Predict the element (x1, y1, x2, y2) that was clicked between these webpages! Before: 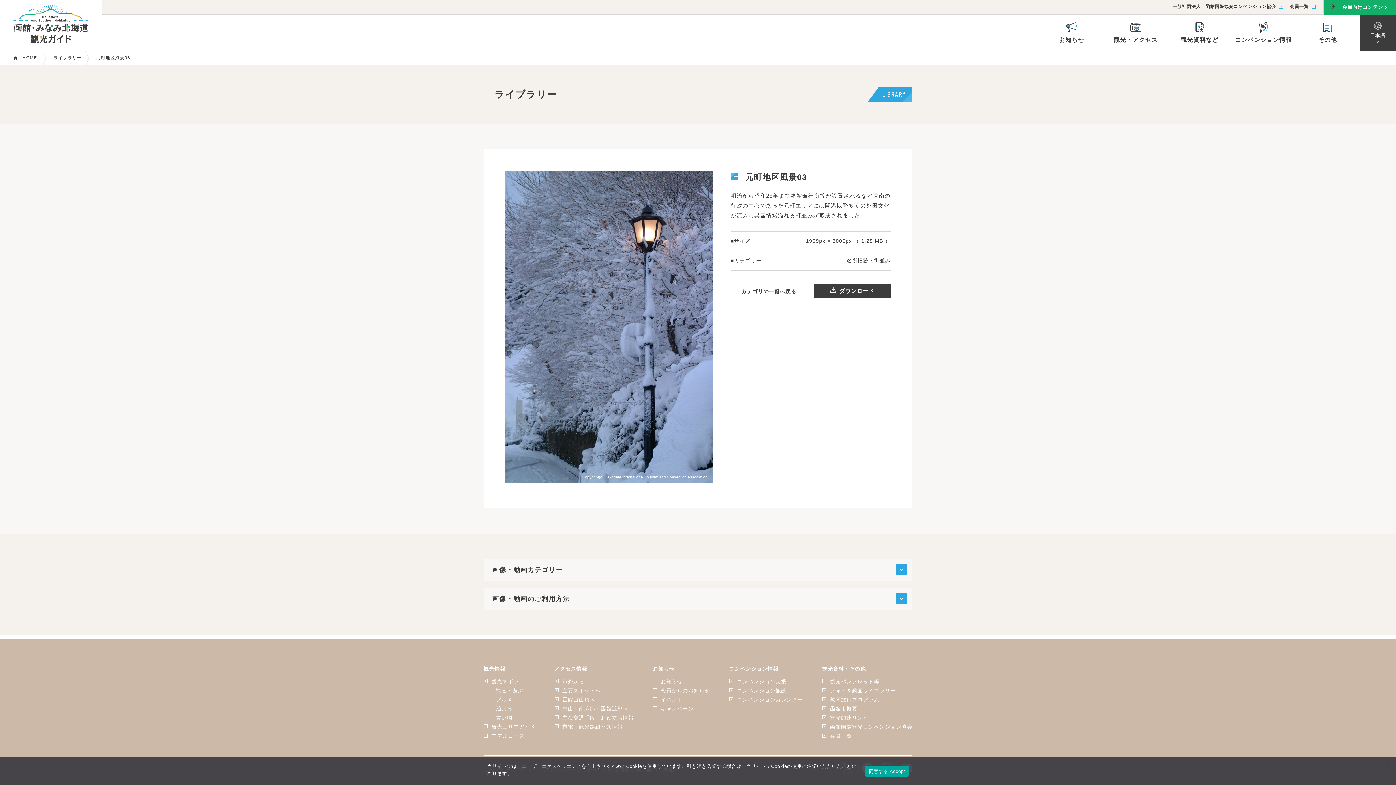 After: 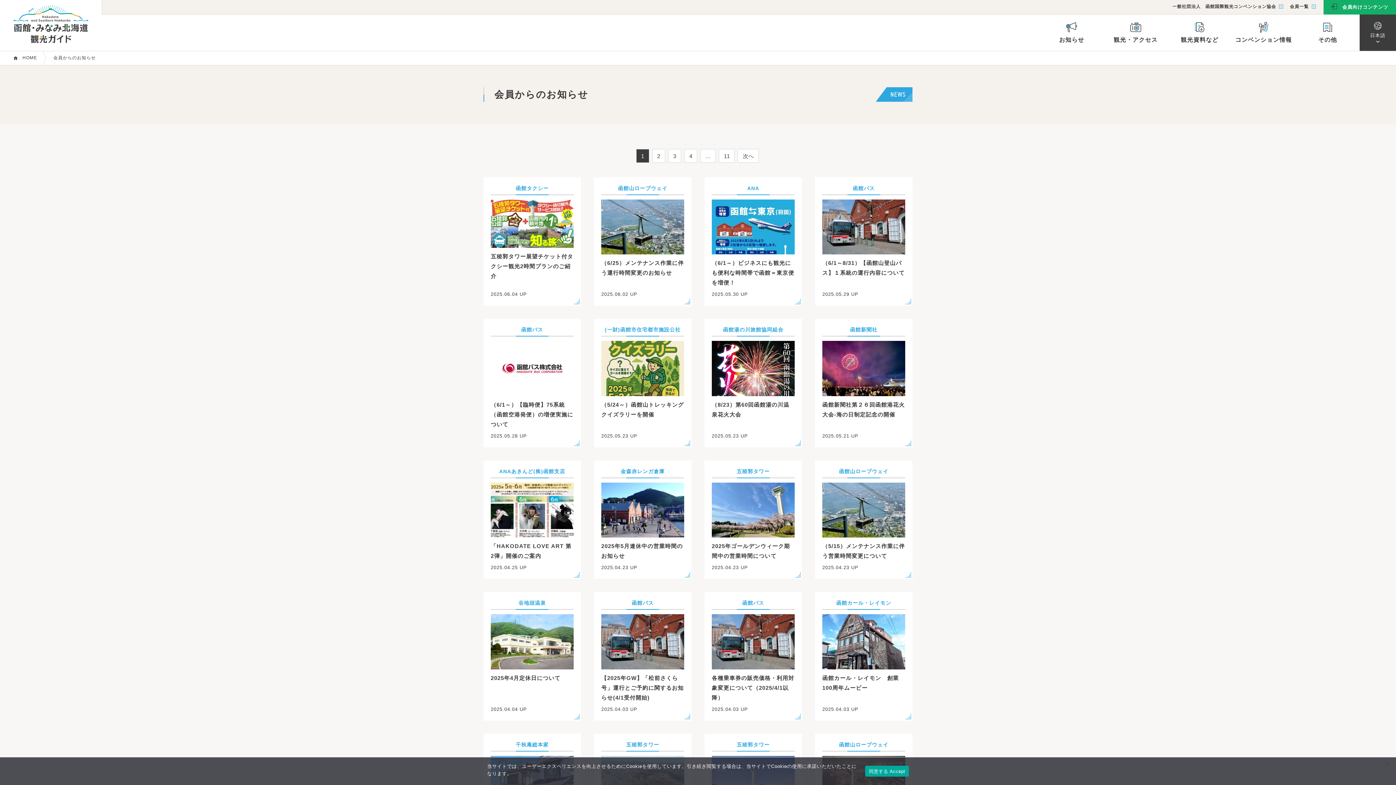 Action: bbox: (652, 686, 710, 695) label: 会員からのお知らせ